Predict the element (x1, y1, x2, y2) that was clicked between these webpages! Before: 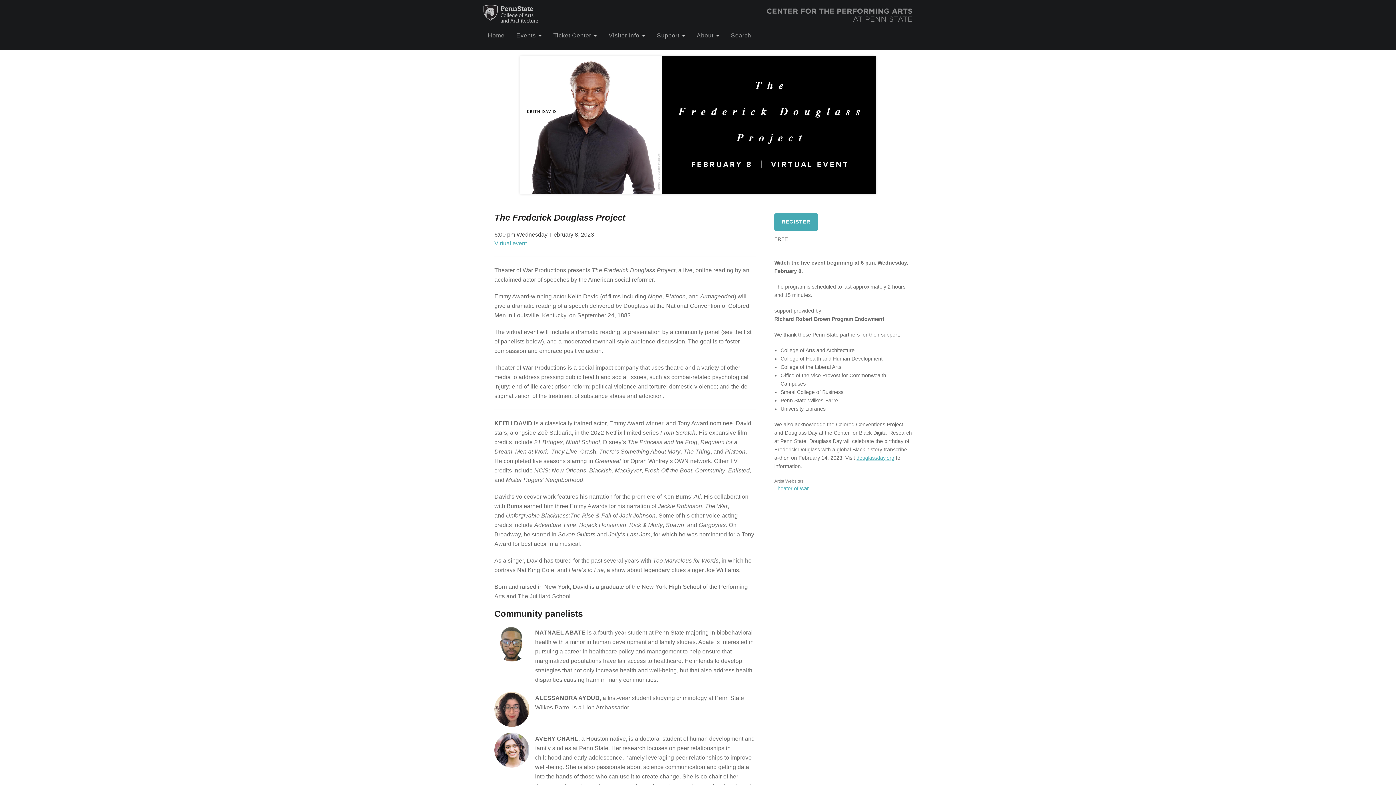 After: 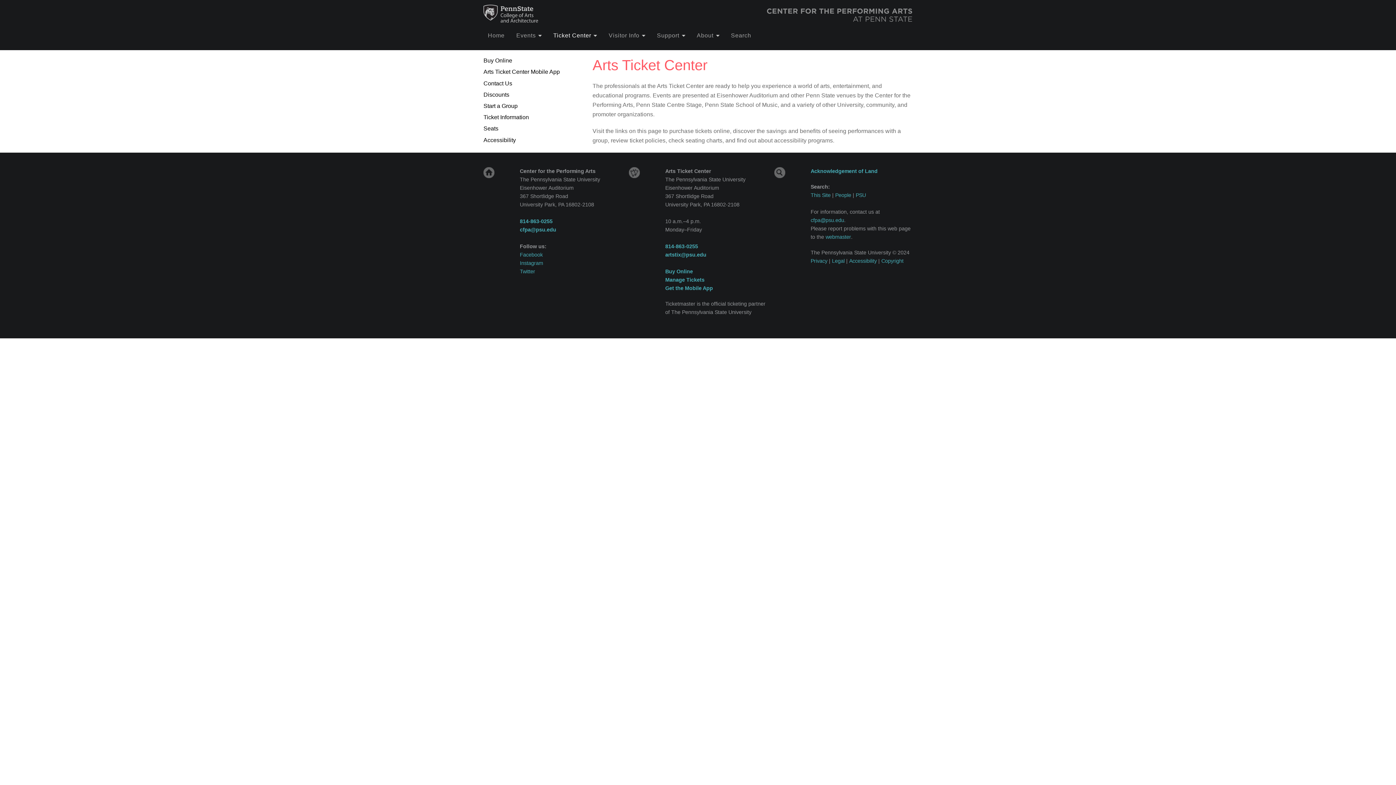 Action: bbox: (549, 29, 601, 50) label: Ticket Center
»